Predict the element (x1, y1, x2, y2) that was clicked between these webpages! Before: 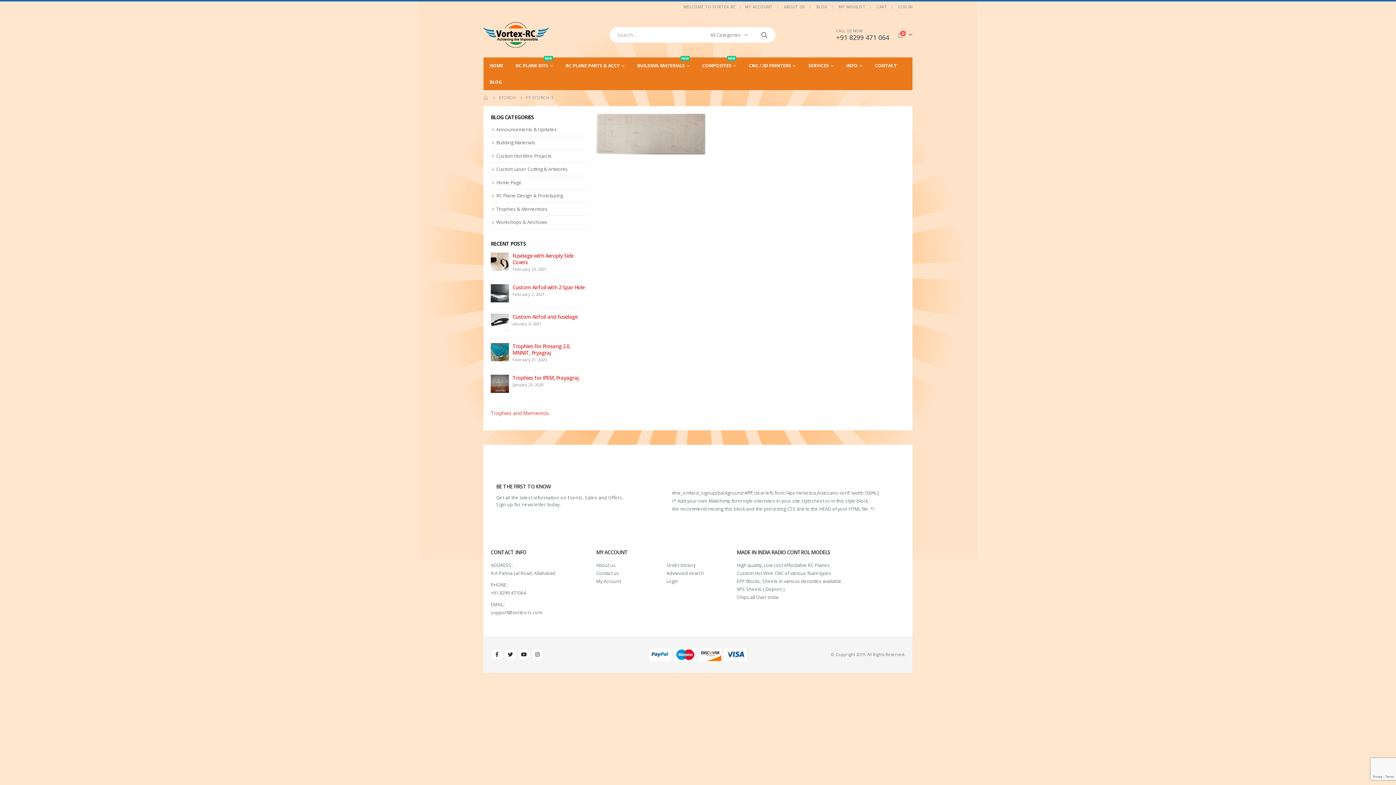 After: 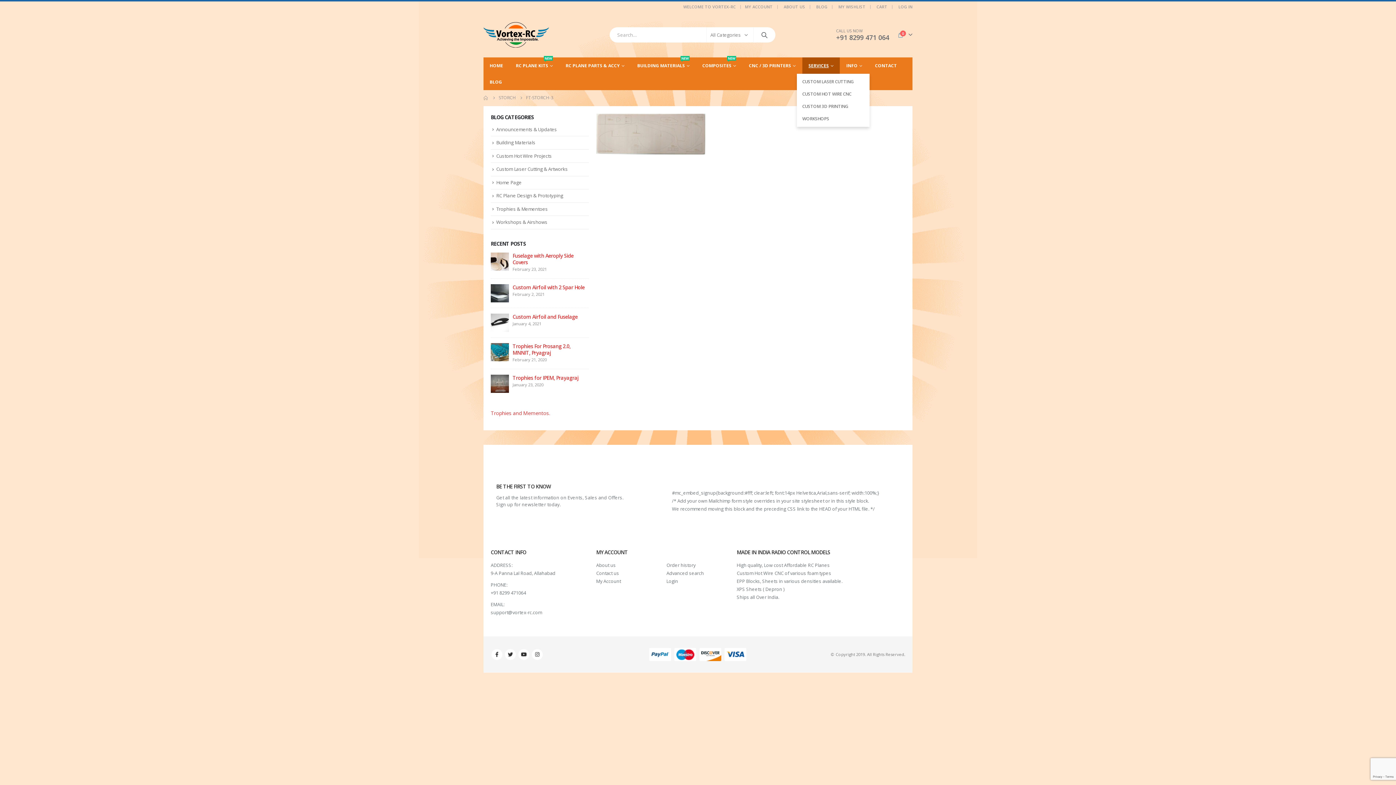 Action: label: SERVICES bbox: (802, 57, 840, 73)